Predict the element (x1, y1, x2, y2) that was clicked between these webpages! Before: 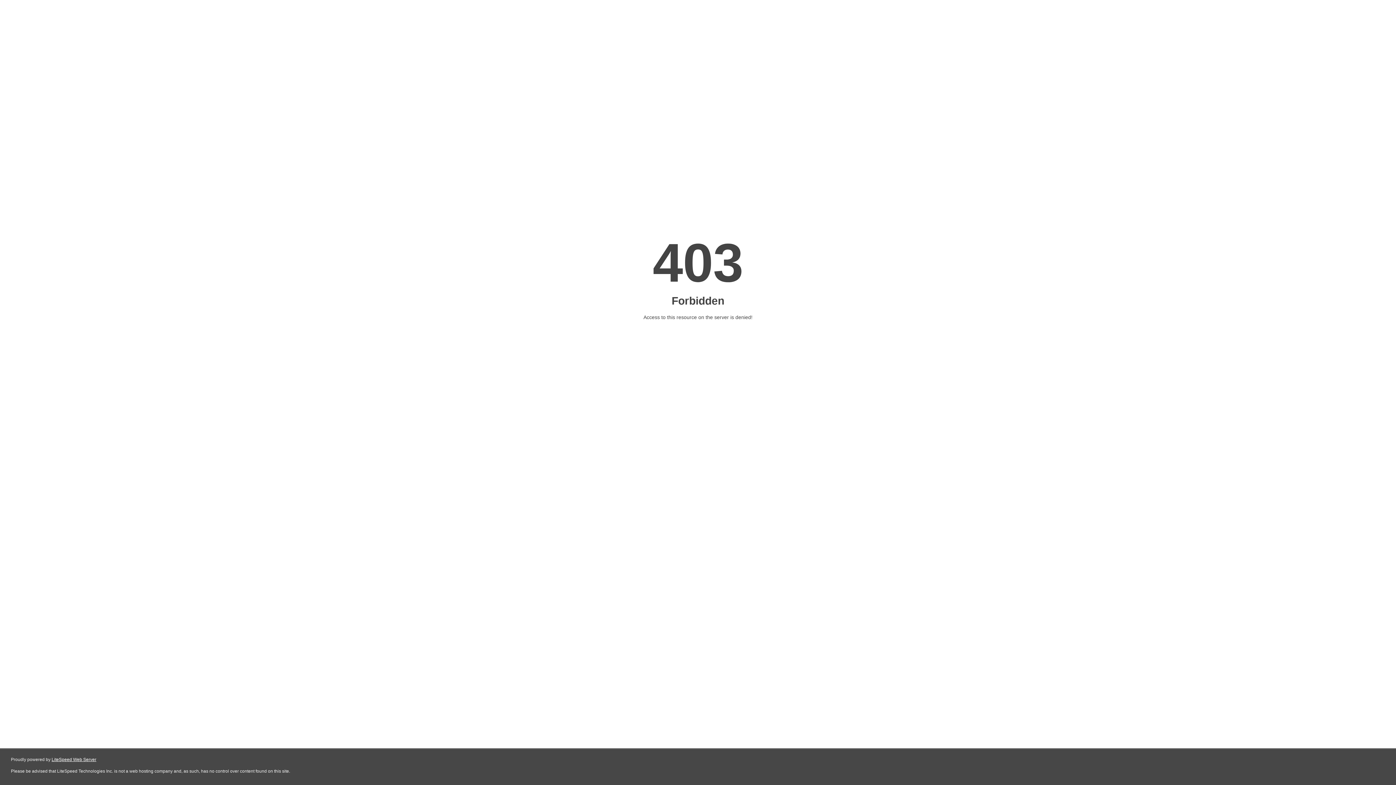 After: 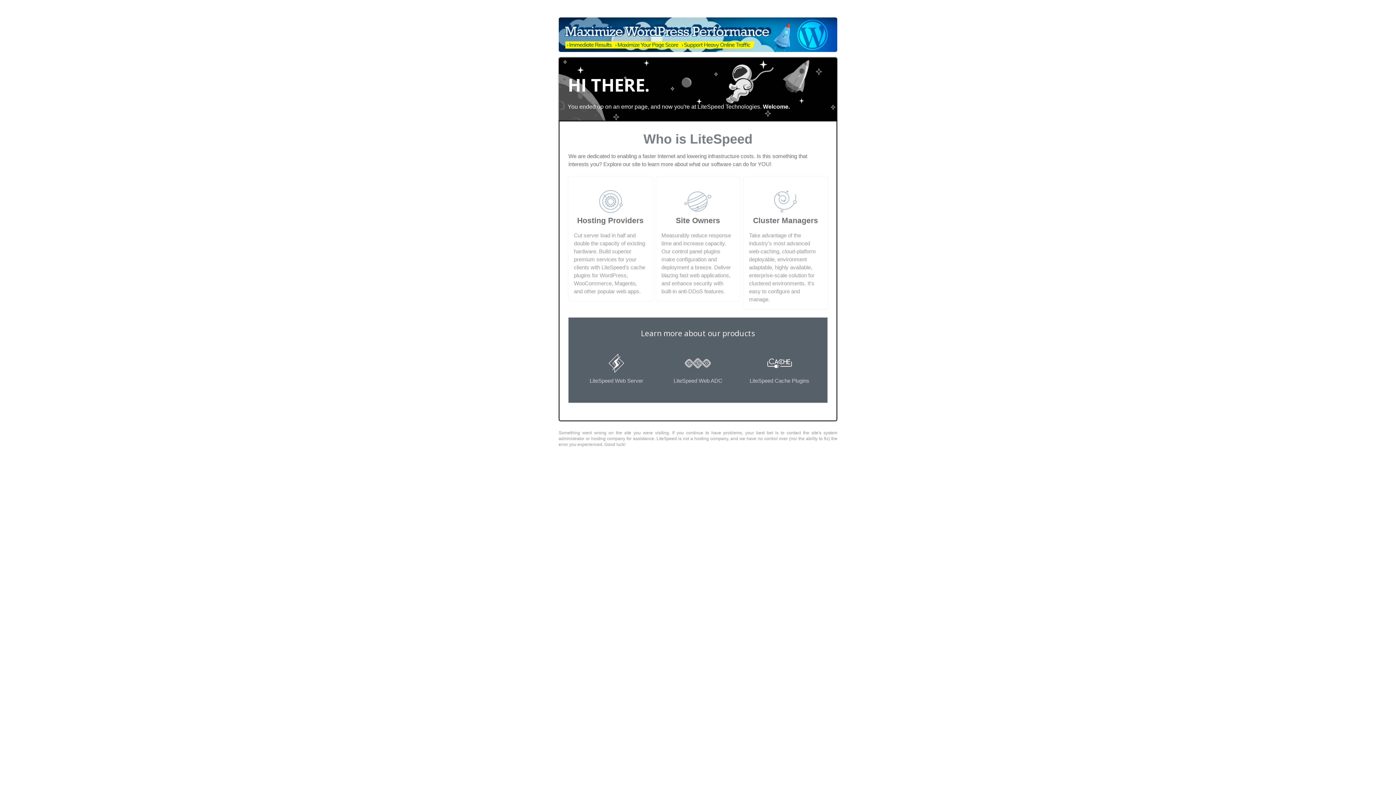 Action: label: LiteSpeed Web Server bbox: (51, 757, 96, 762)